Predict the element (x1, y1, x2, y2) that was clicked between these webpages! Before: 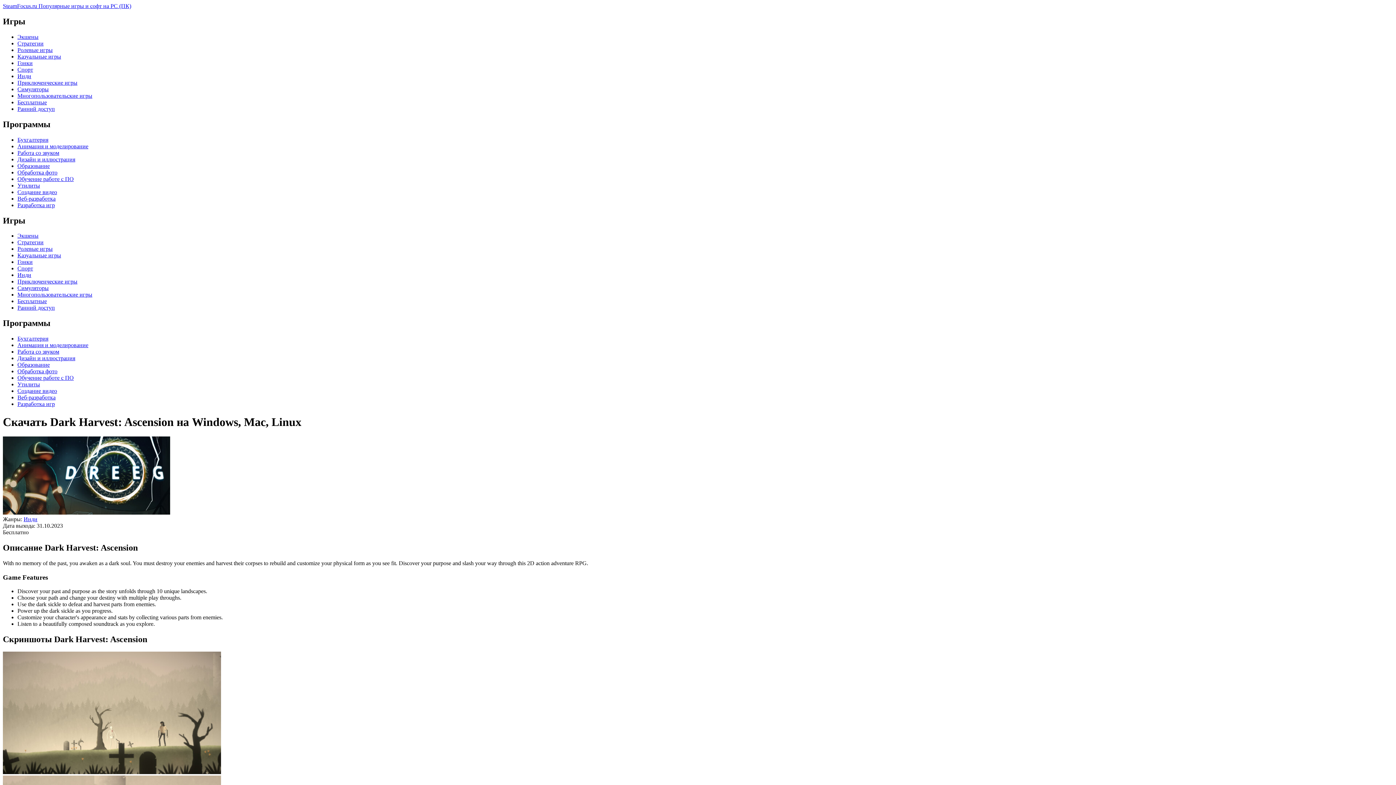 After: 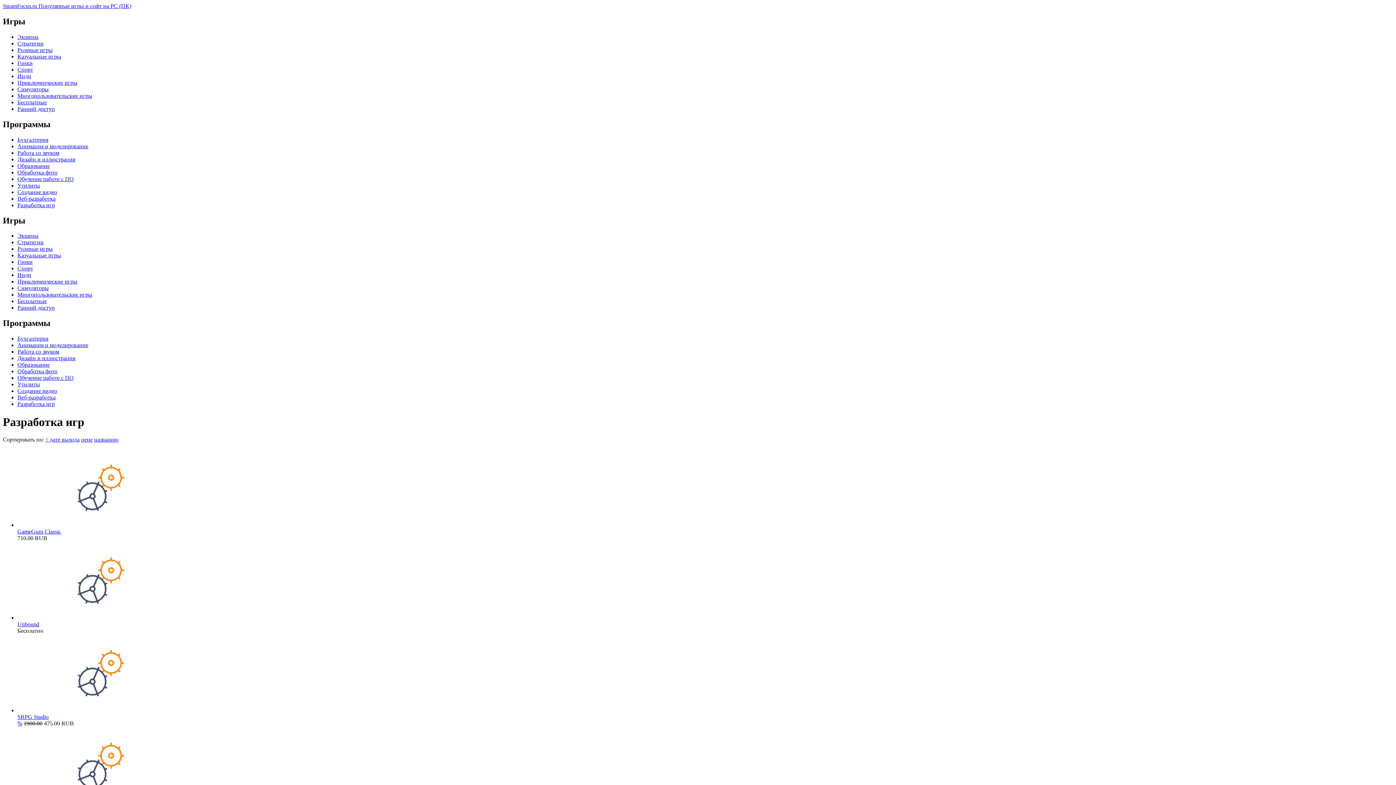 Action: label: Разработка игр bbox: (17, 202, 54, 208)